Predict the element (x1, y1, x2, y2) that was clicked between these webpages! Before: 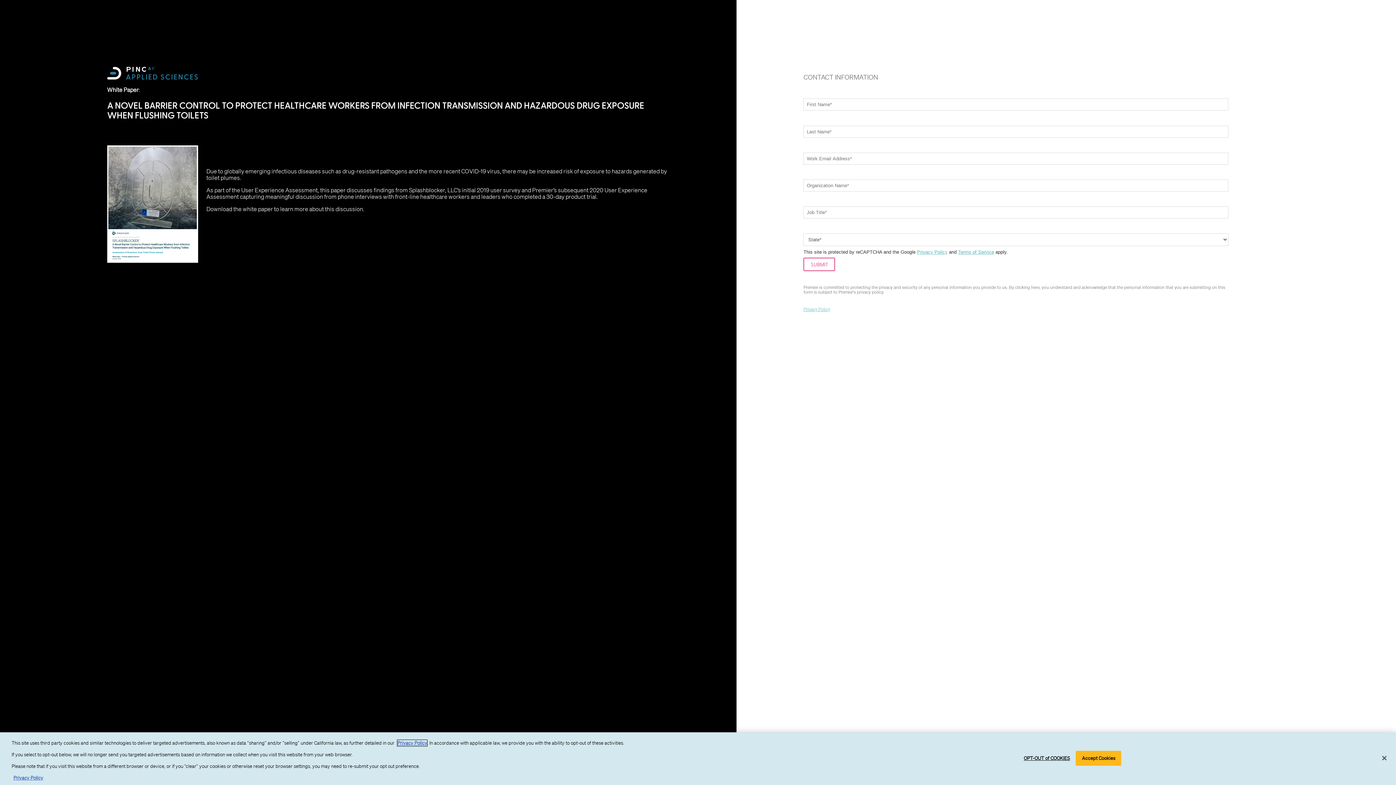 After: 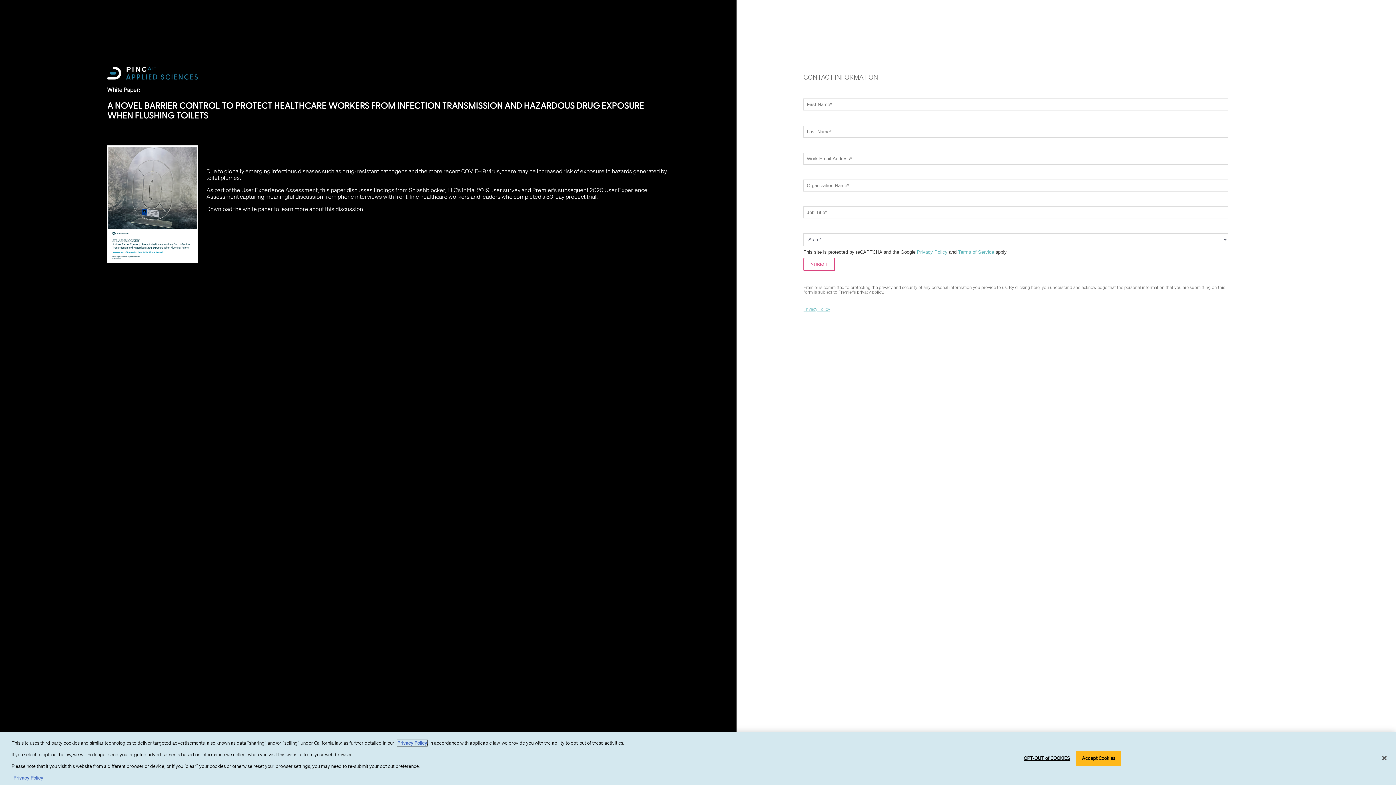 Action: label: Privacy Policy bbox: (397, 740, 427, 746)